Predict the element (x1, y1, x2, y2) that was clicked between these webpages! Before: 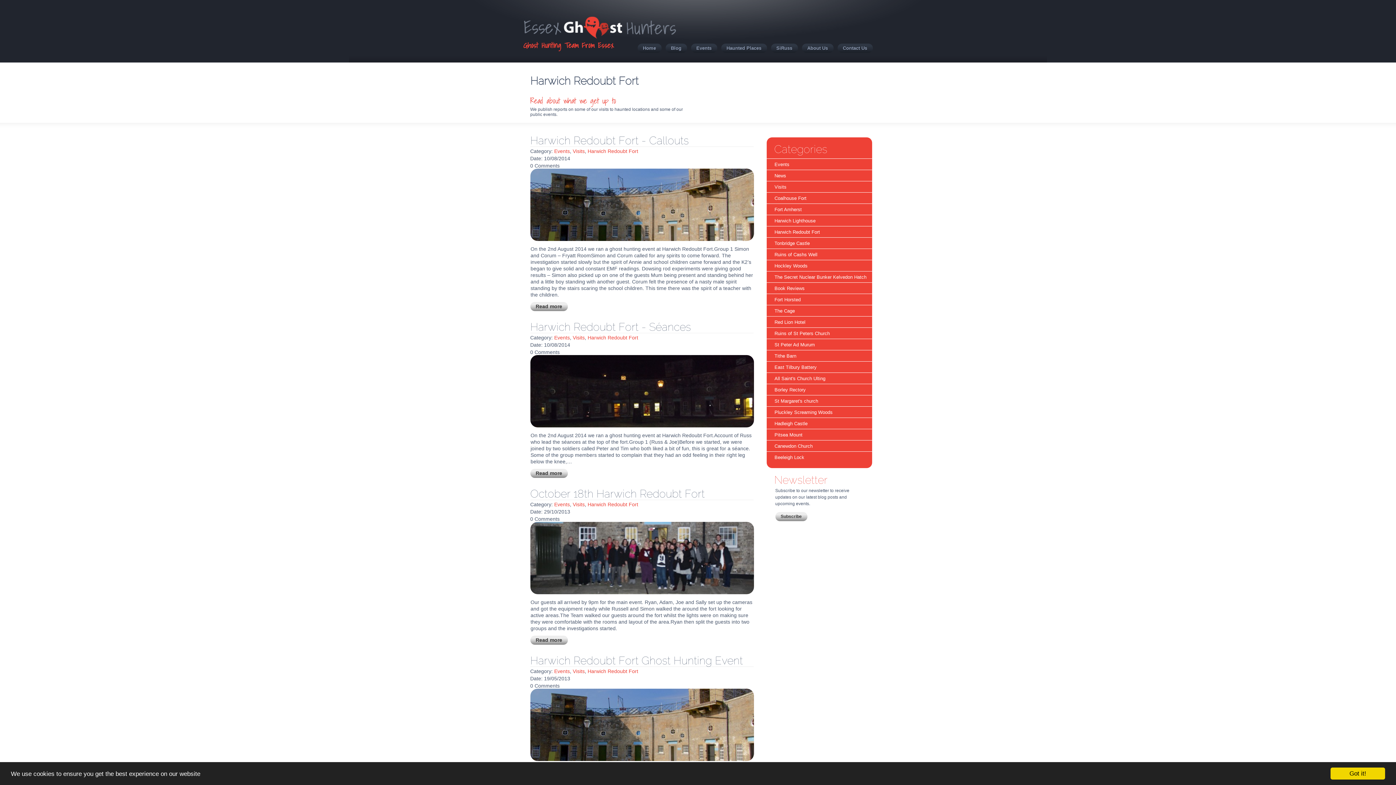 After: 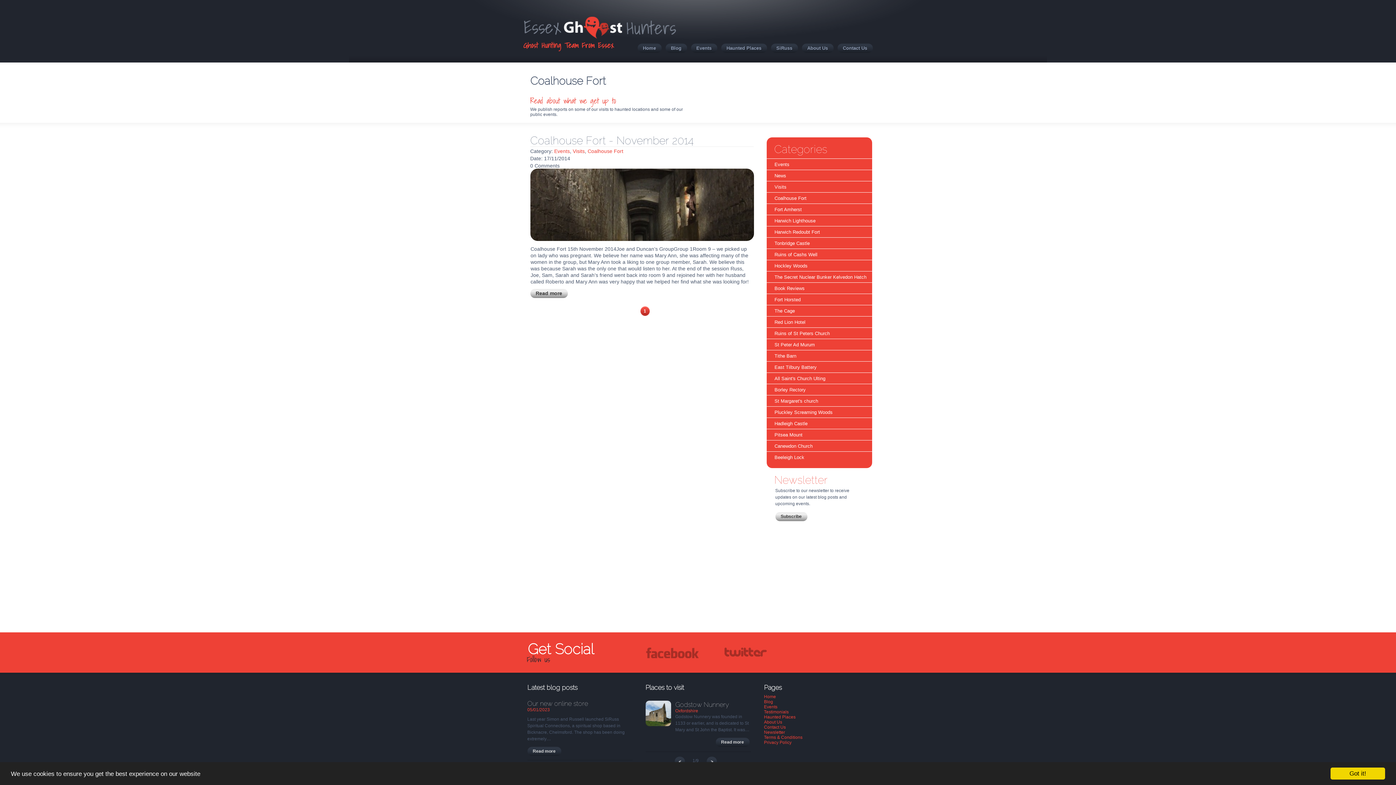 Action: bbox: (766, 192, 872, 201) label: Coalhouse Fort